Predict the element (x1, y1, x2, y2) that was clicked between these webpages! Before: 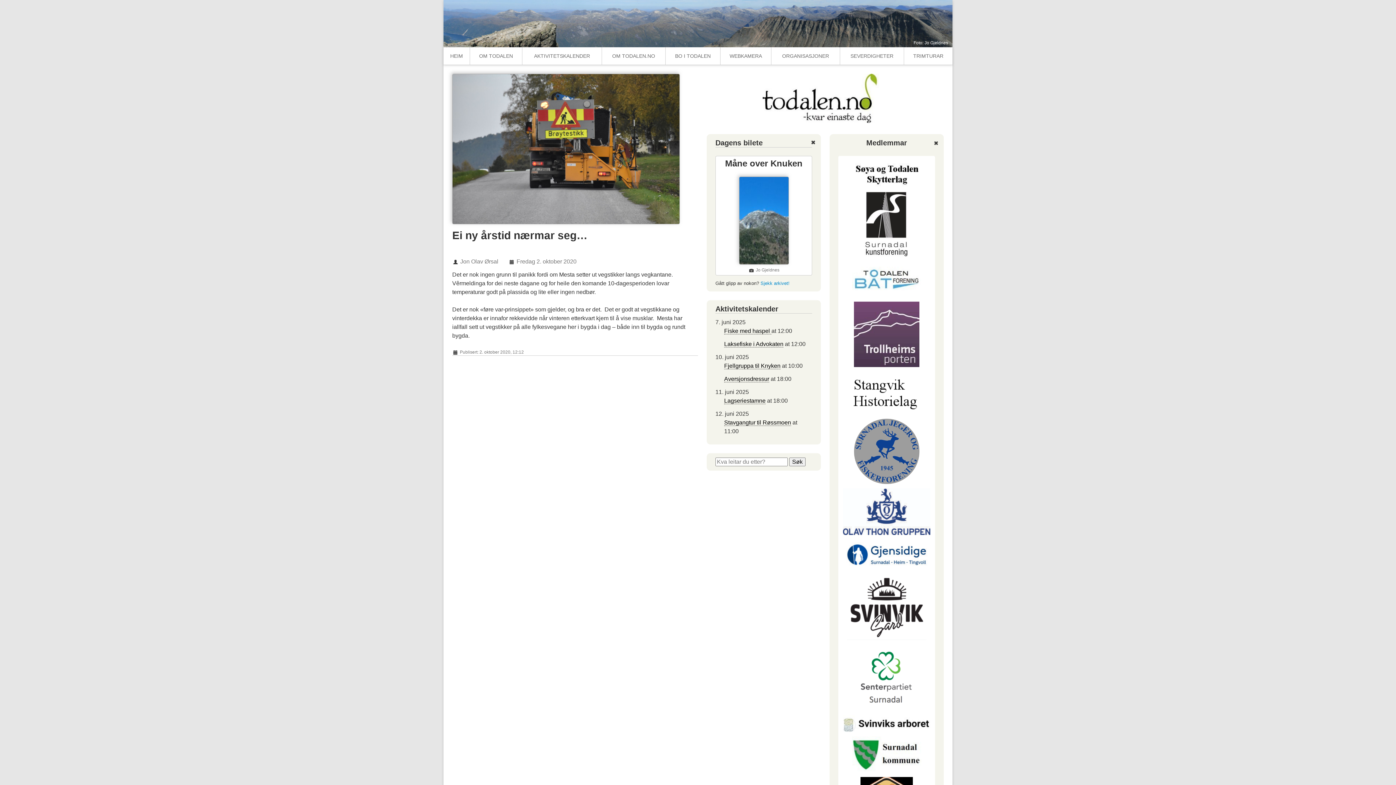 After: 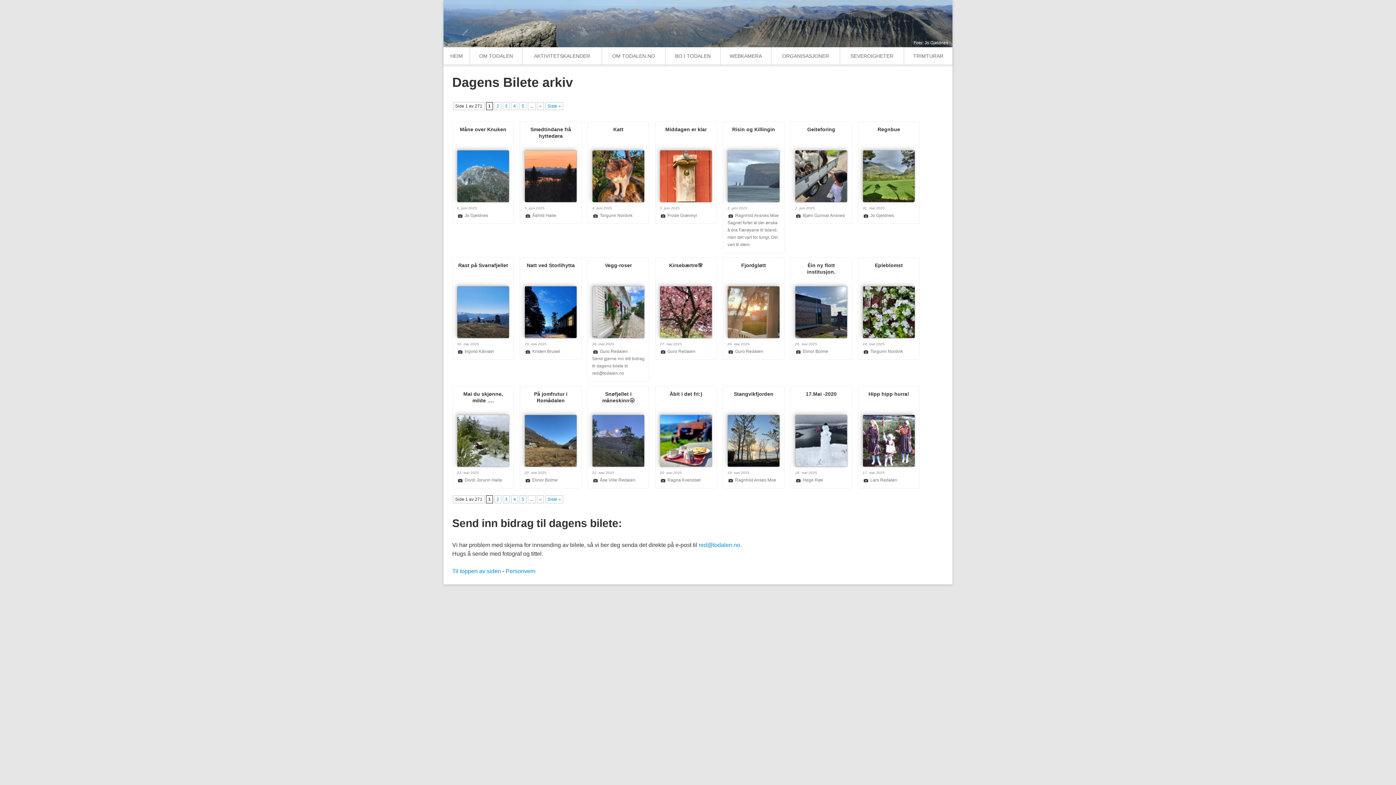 Action: bbox: (760, 280, 789, 286) label: Sjekk arkivet!